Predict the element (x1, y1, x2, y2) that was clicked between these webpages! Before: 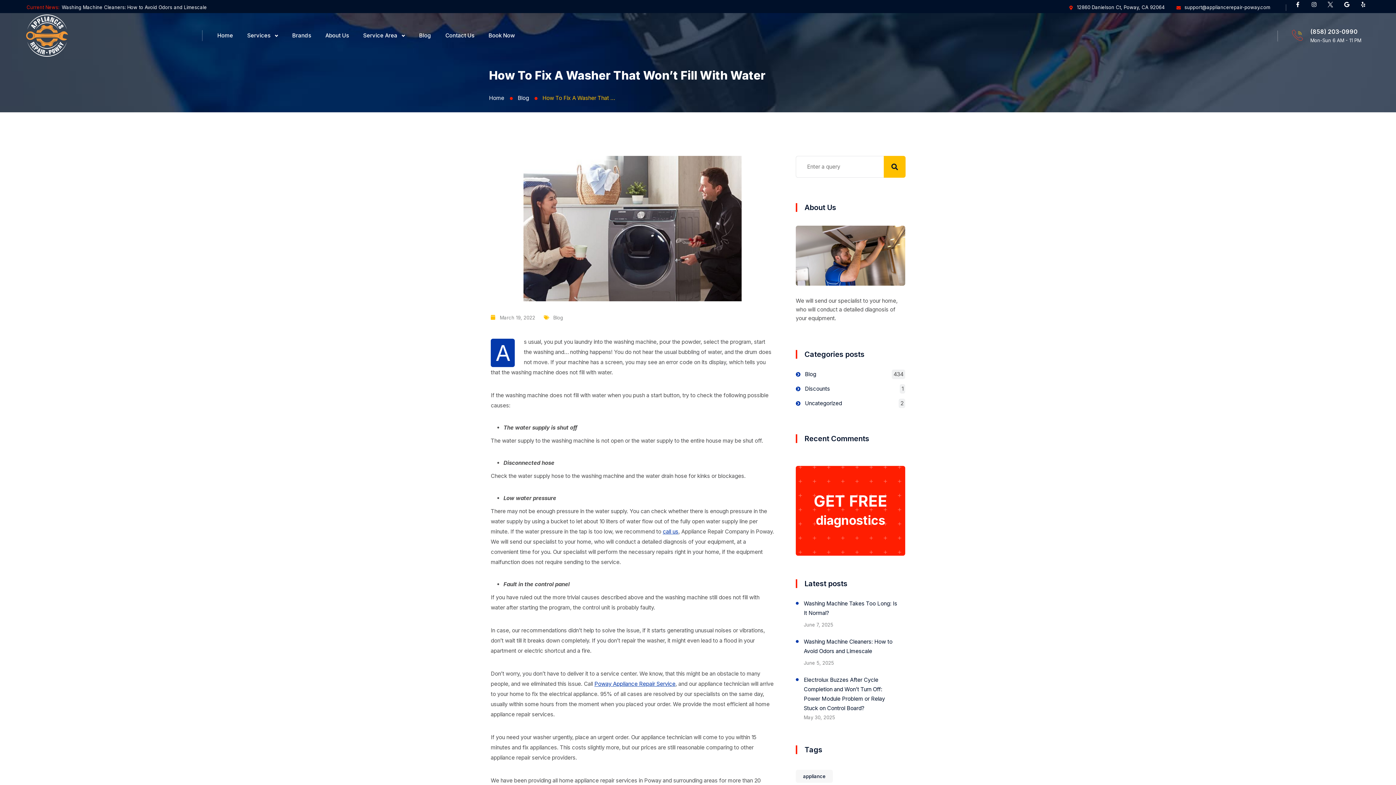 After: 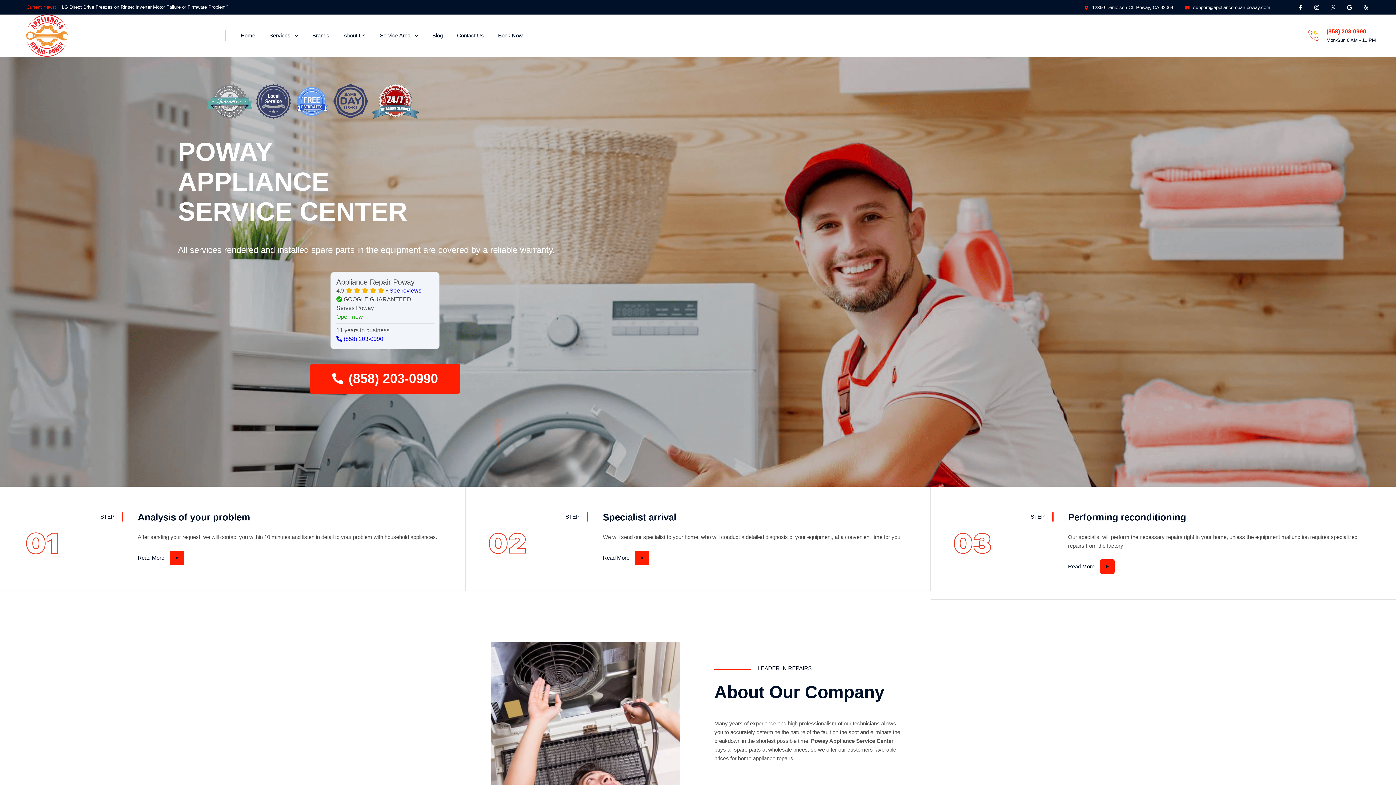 Action: label: call us bbox: (662, 528, 678, 535)